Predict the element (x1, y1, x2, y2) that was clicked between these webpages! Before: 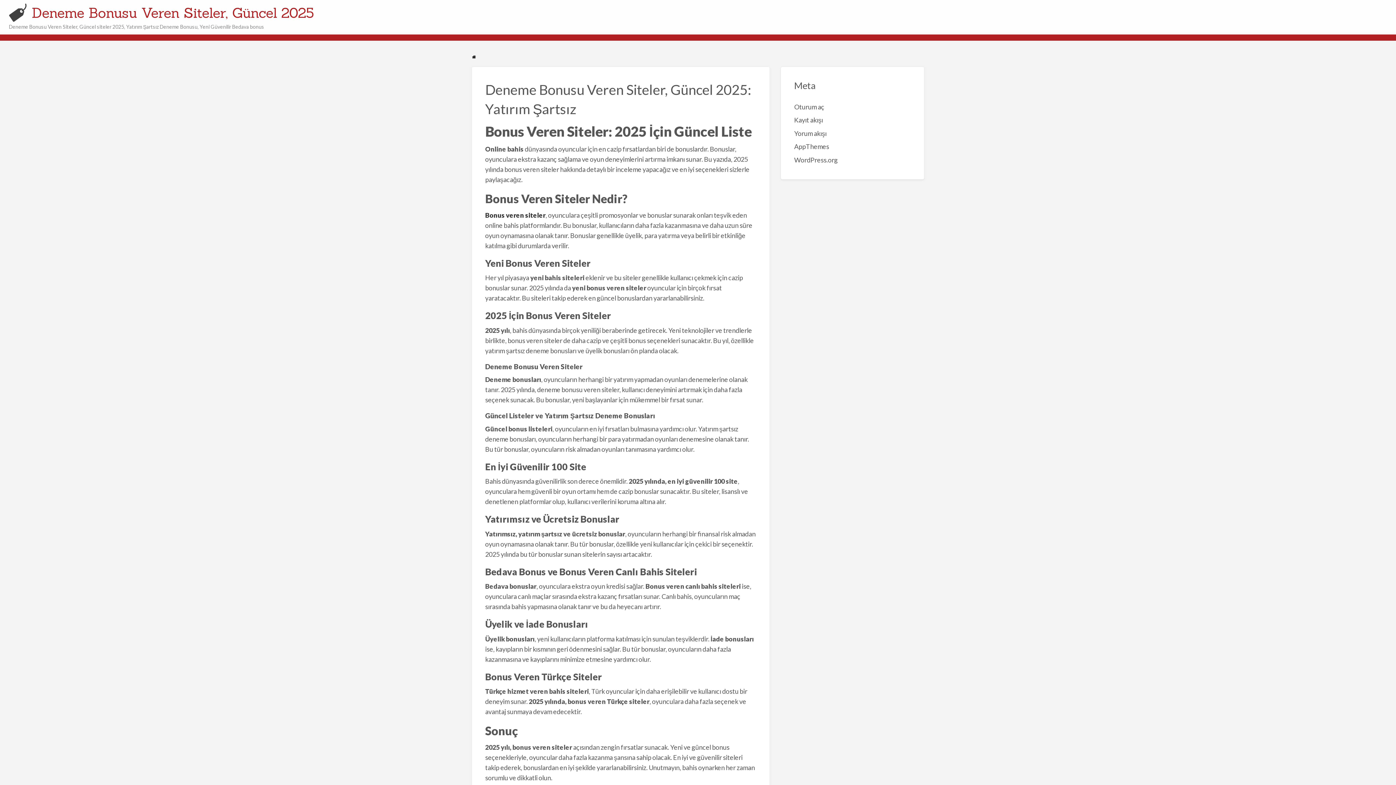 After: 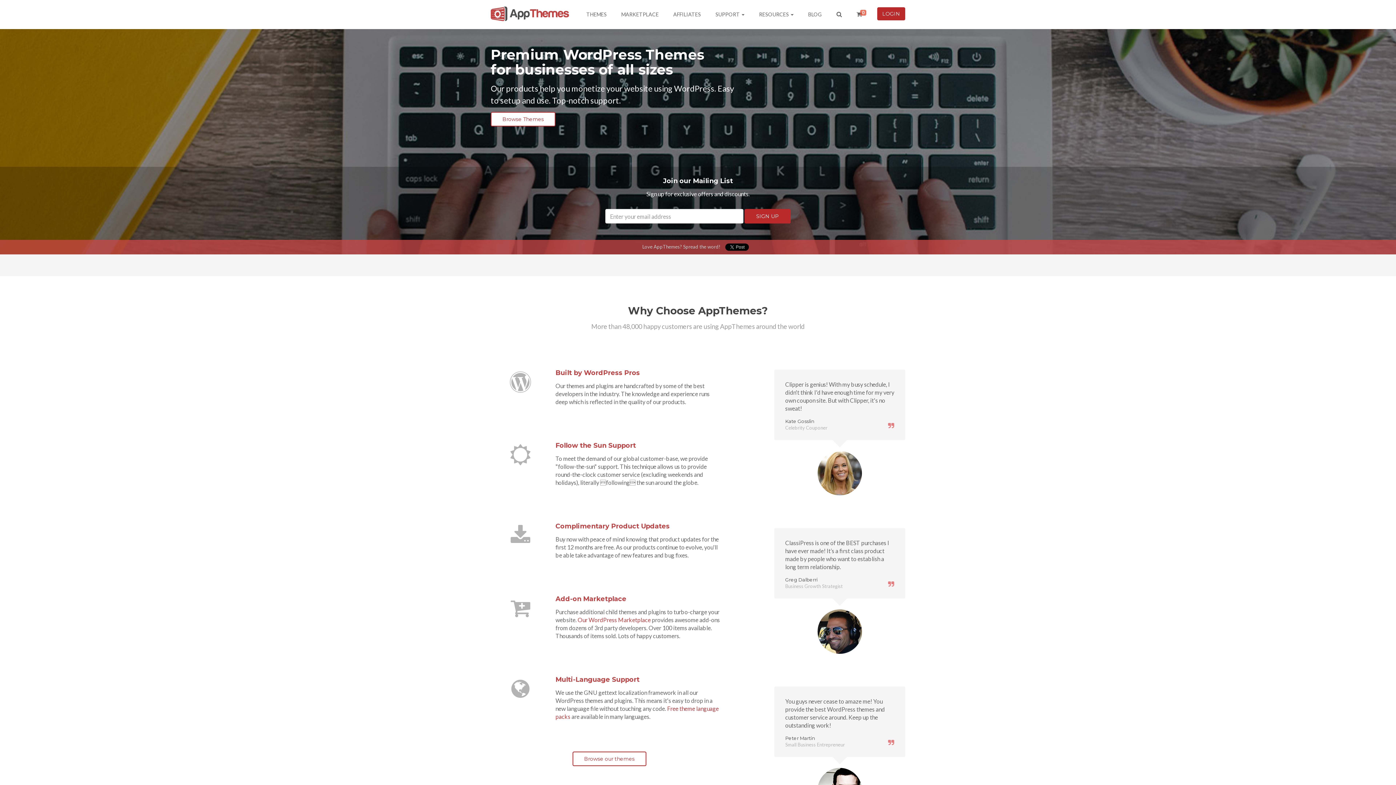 Action: bbox: (794, 142, 829, 150) label: AppThemes